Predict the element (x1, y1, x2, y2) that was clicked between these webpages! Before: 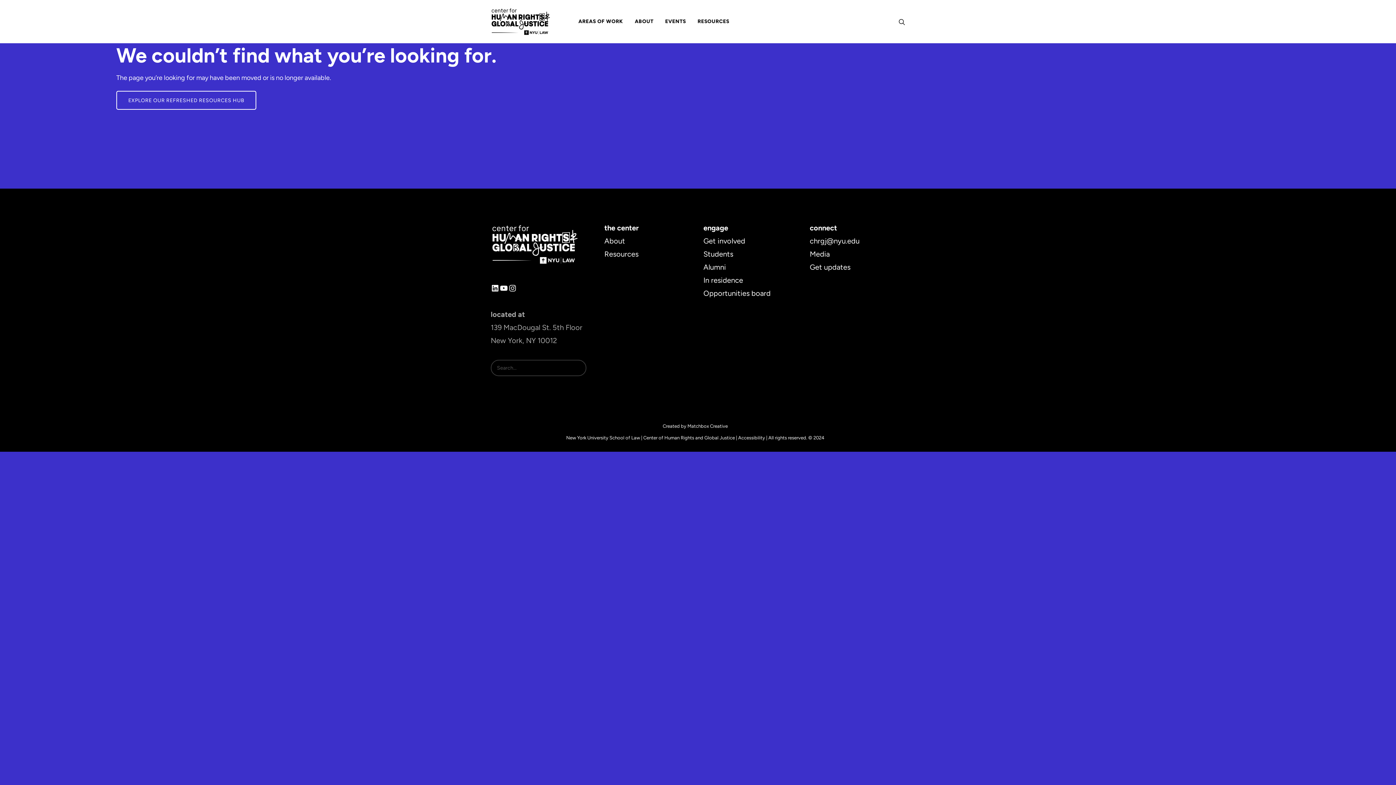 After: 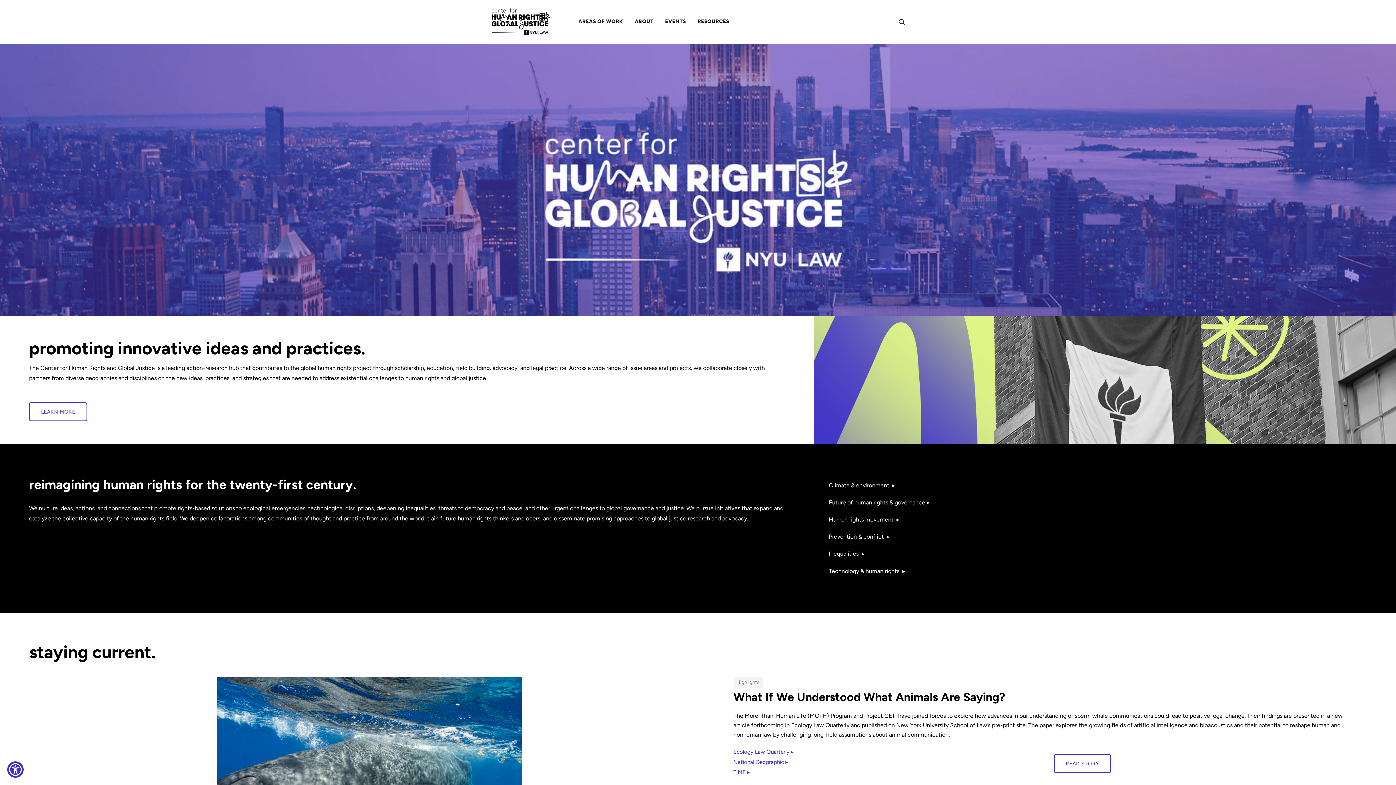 Action: bbox: (490, 5, 550, 37)